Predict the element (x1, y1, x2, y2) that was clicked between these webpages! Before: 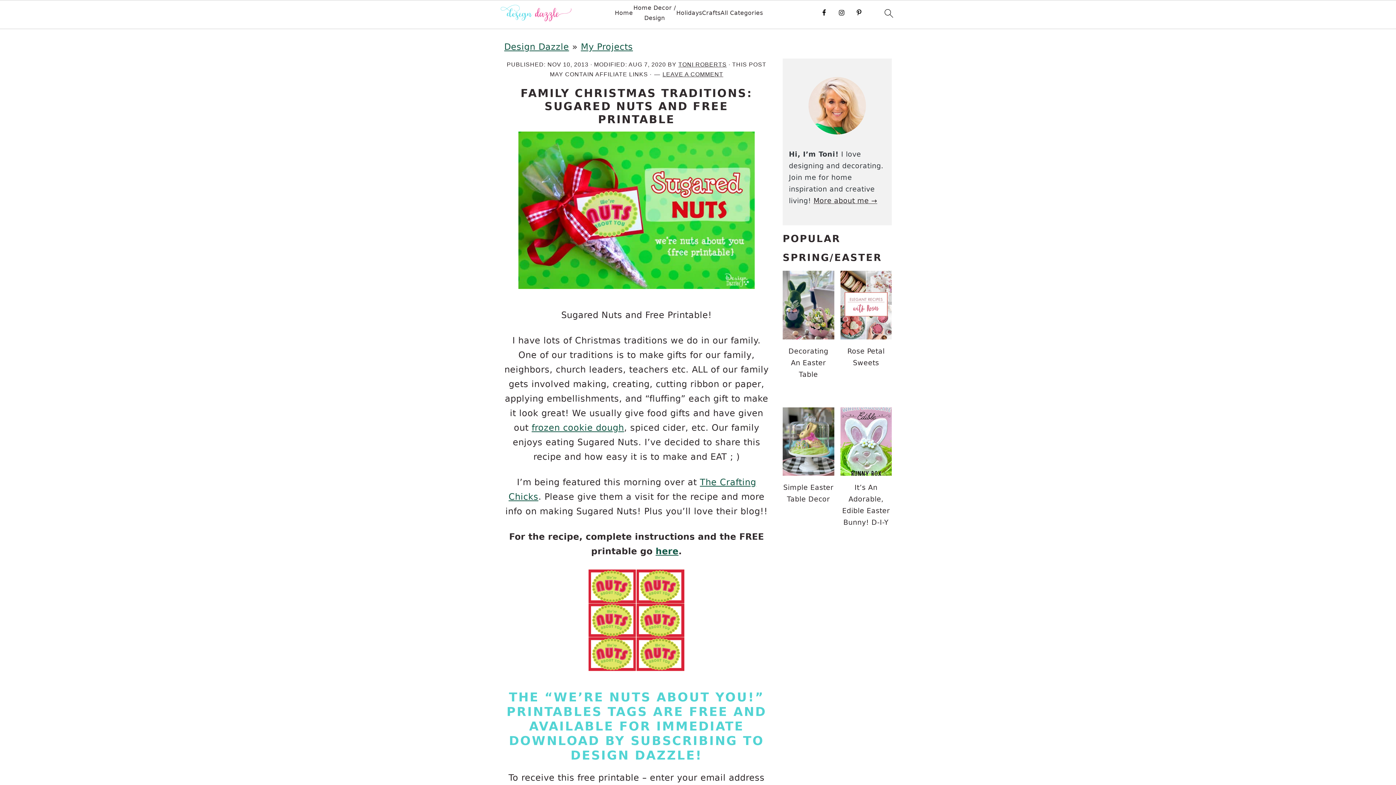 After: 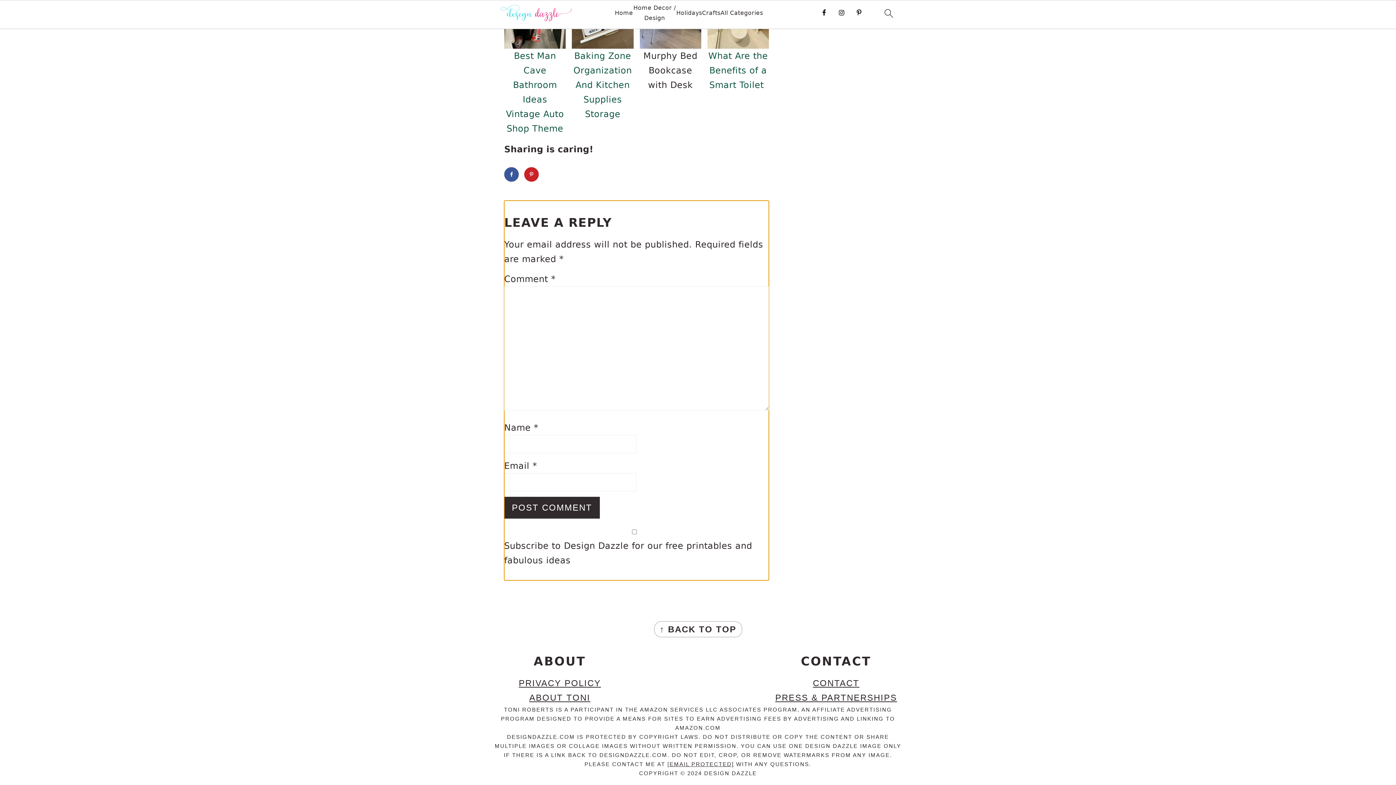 Action: label: LEAVE A COMMENT bbox: (662, 71, 723, 77)